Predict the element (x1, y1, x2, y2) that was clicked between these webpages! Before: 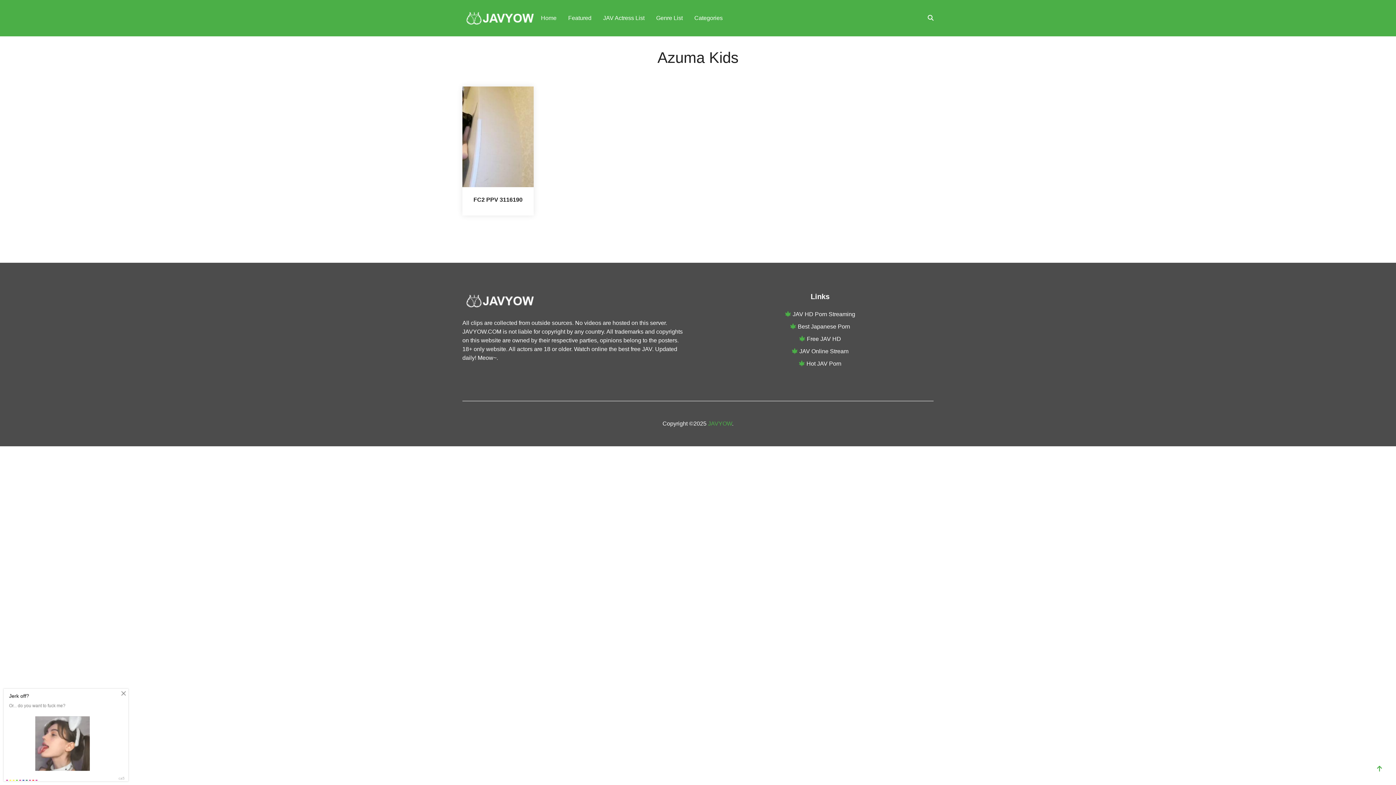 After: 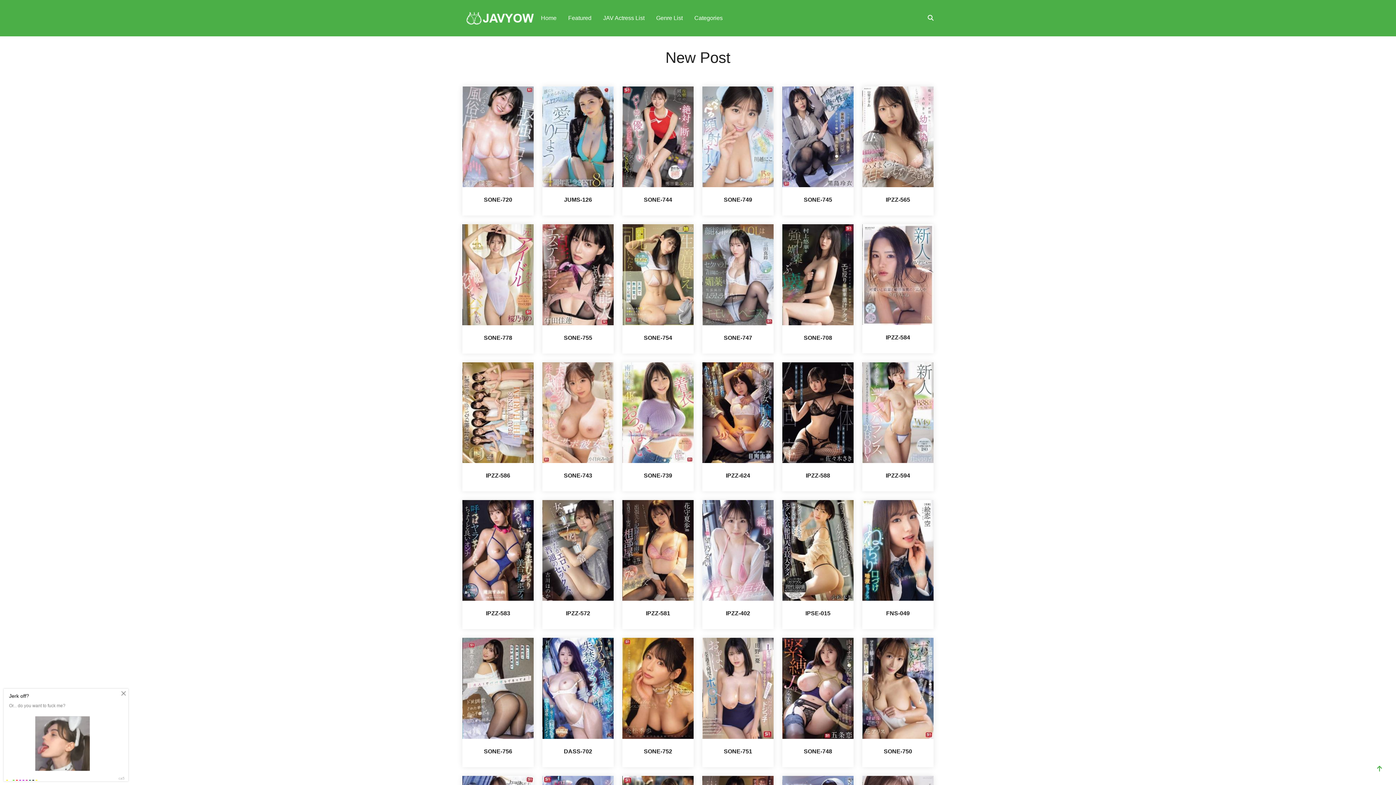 Action: bbox: (462, 9, 535, 27)